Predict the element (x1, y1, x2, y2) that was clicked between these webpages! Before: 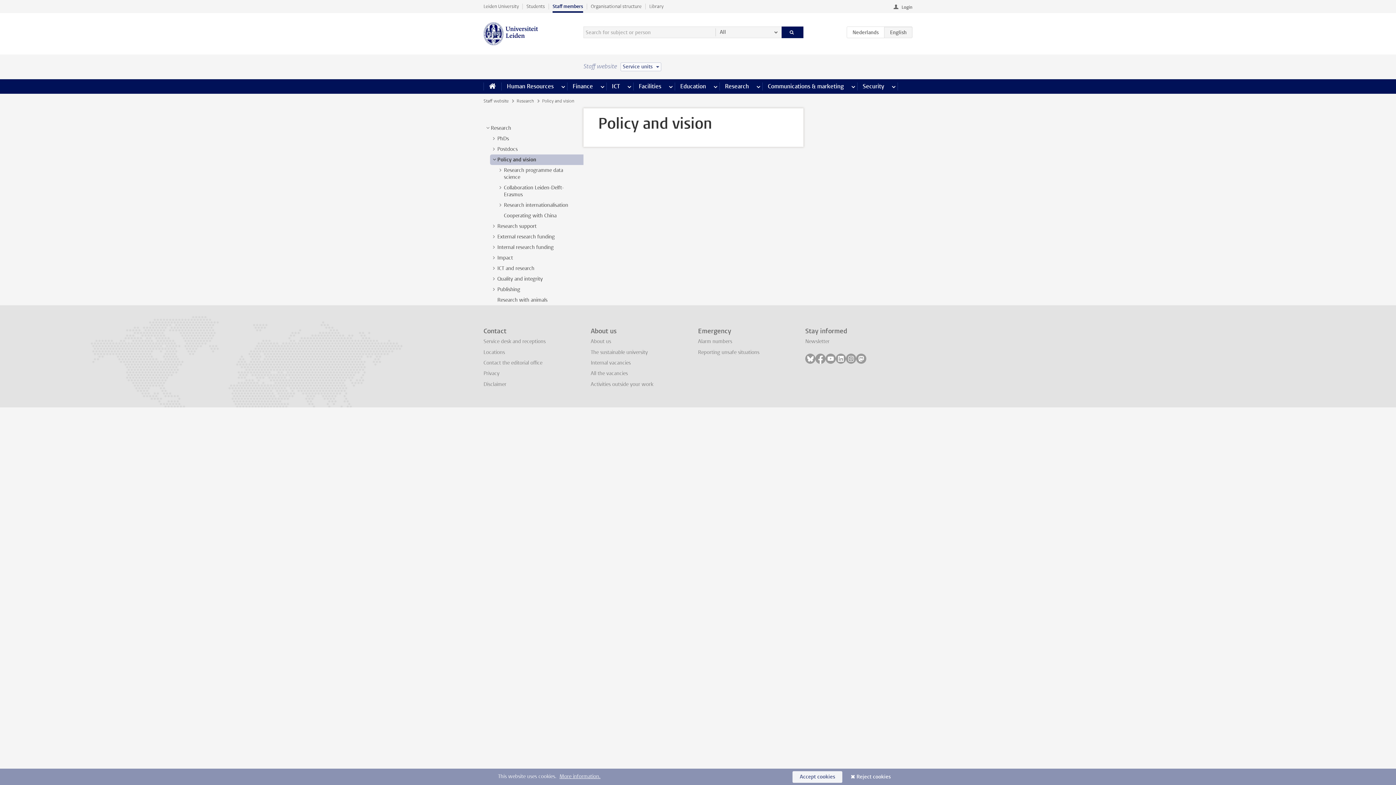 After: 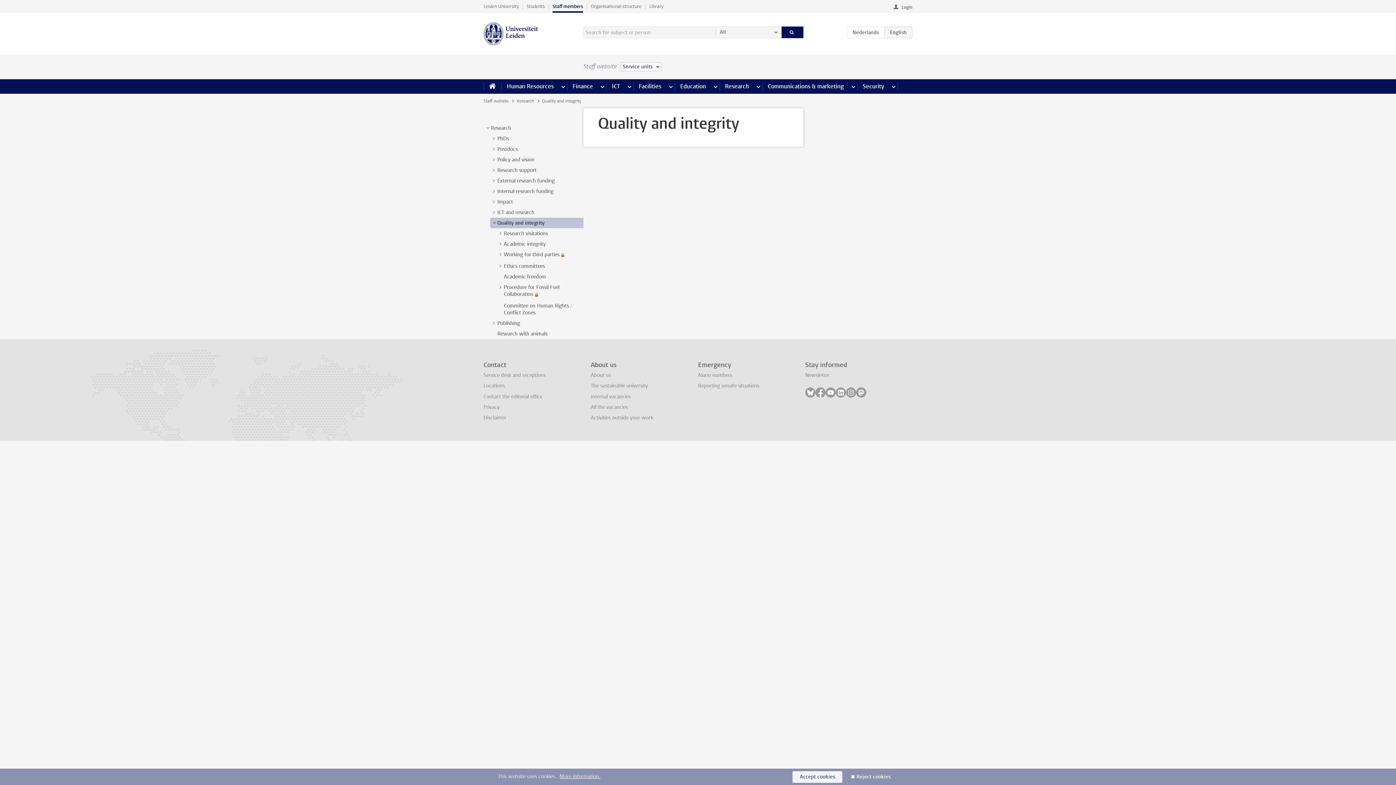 Action: label: Quality and integrity bbox: (497, 275, 542, 282)